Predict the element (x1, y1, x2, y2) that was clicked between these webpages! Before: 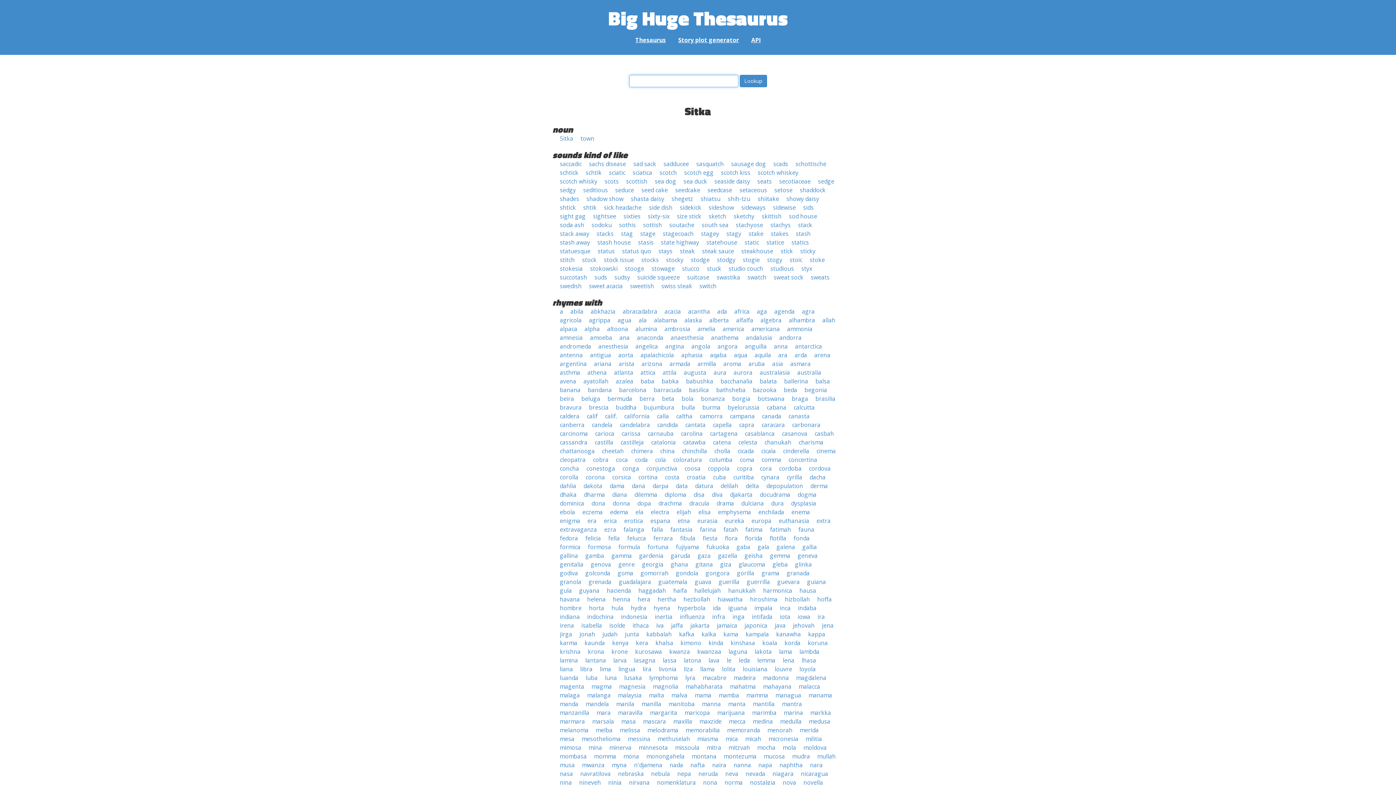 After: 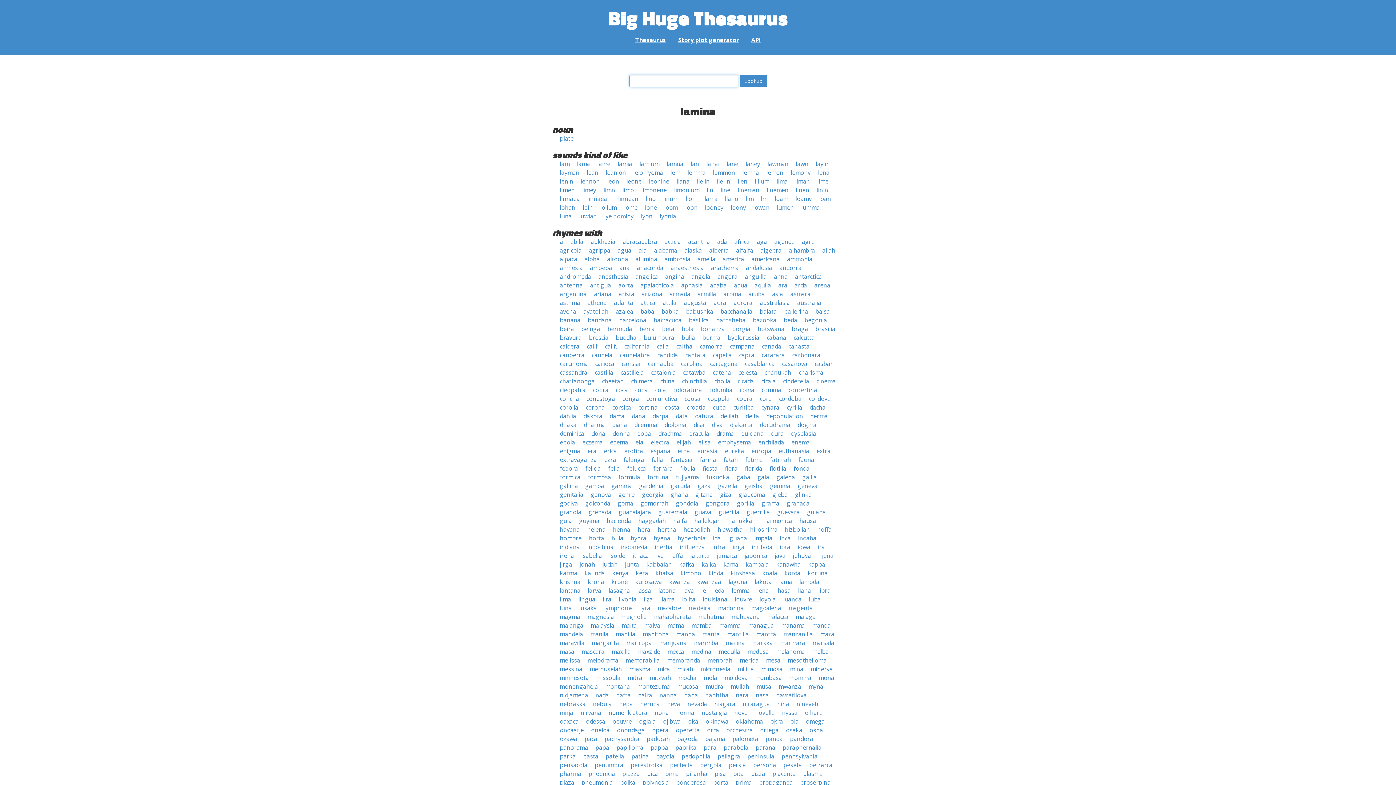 Action: bbox: (560, 656, 578, 664) label: lamina